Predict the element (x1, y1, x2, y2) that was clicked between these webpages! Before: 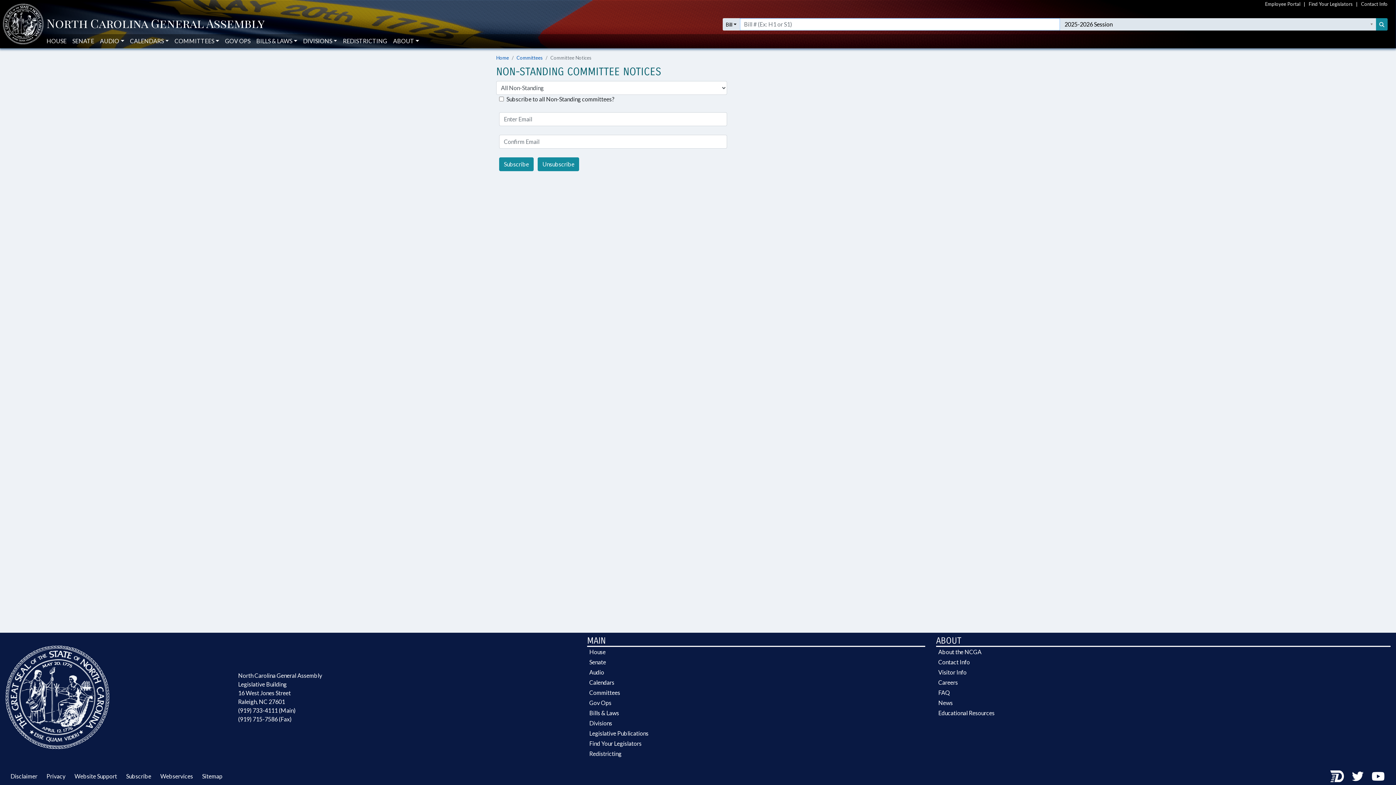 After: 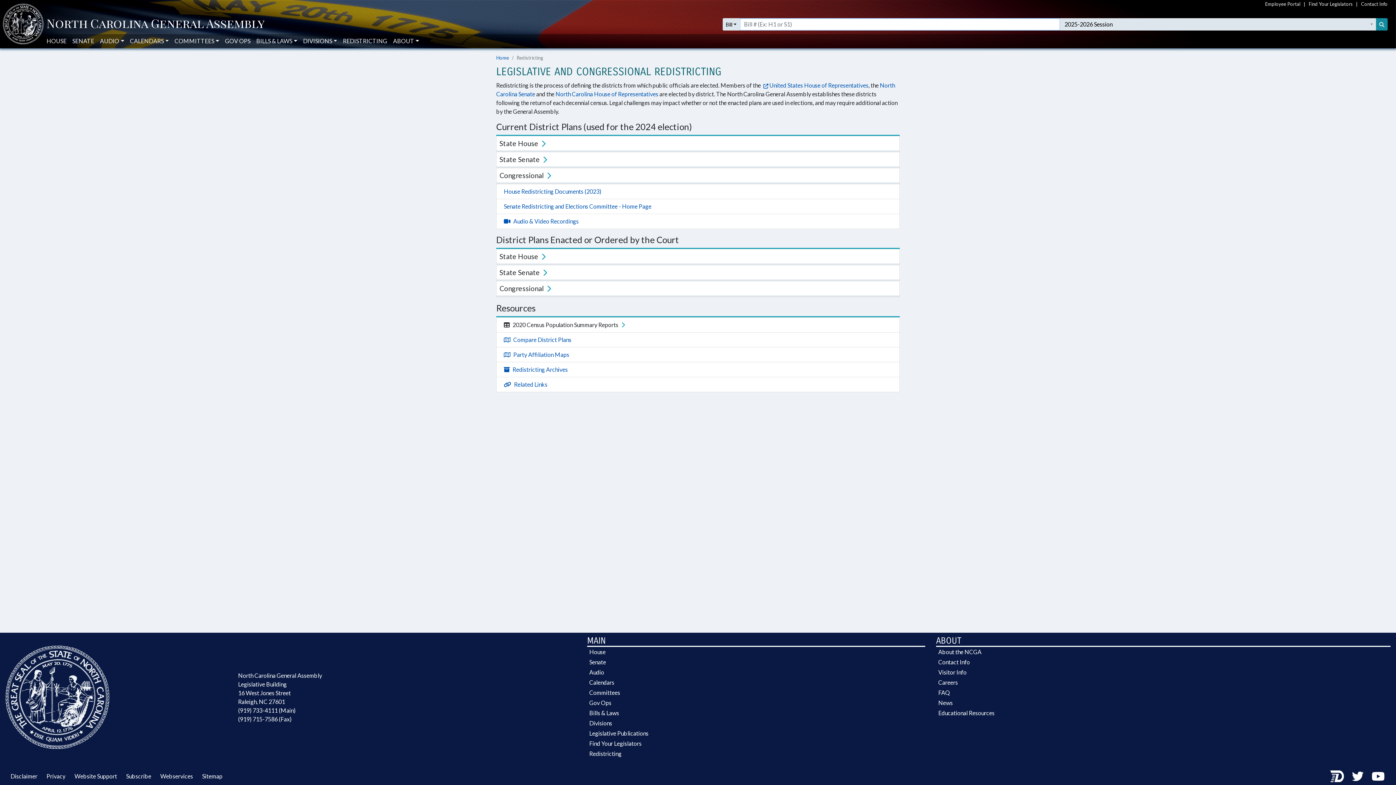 Action: label: REDISTRICTING bbox: (343, 34, 387, 48)